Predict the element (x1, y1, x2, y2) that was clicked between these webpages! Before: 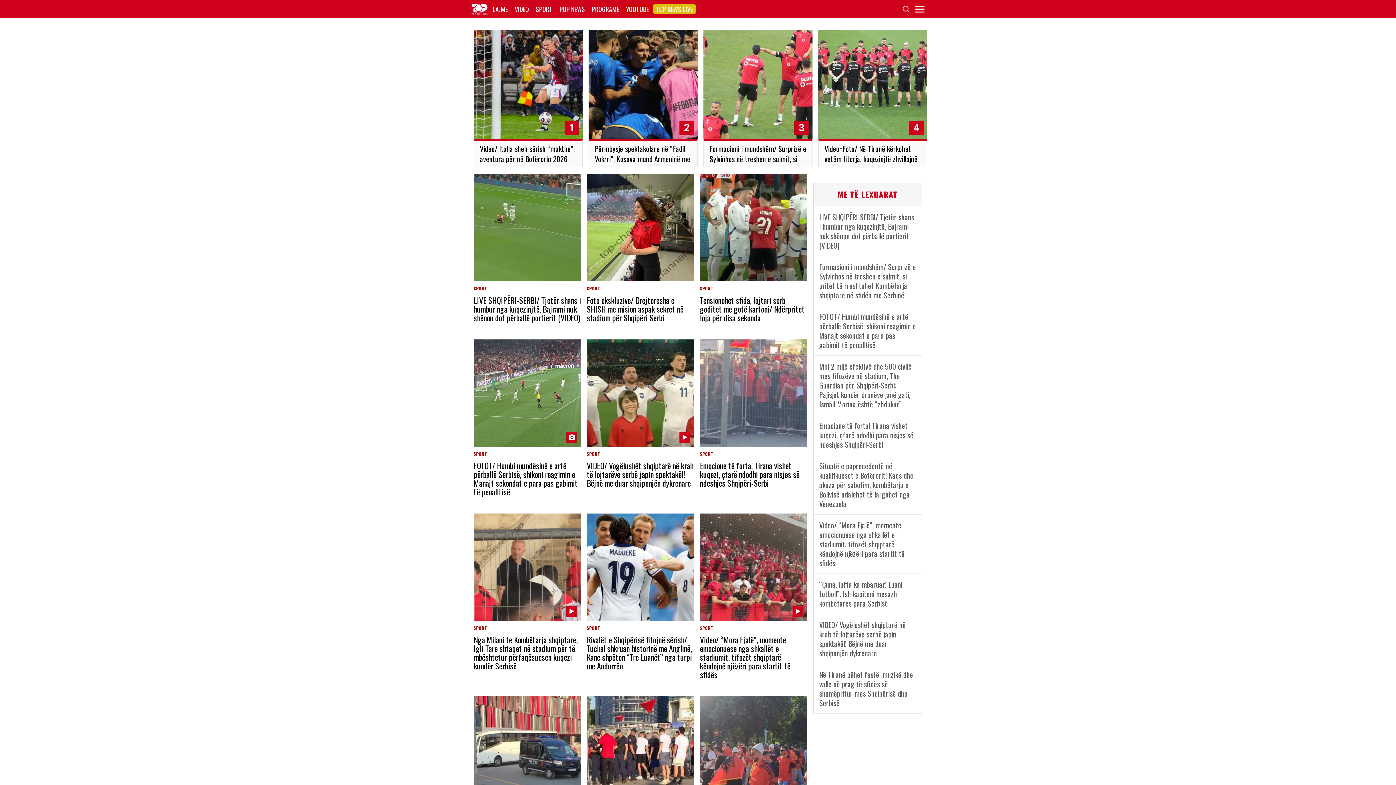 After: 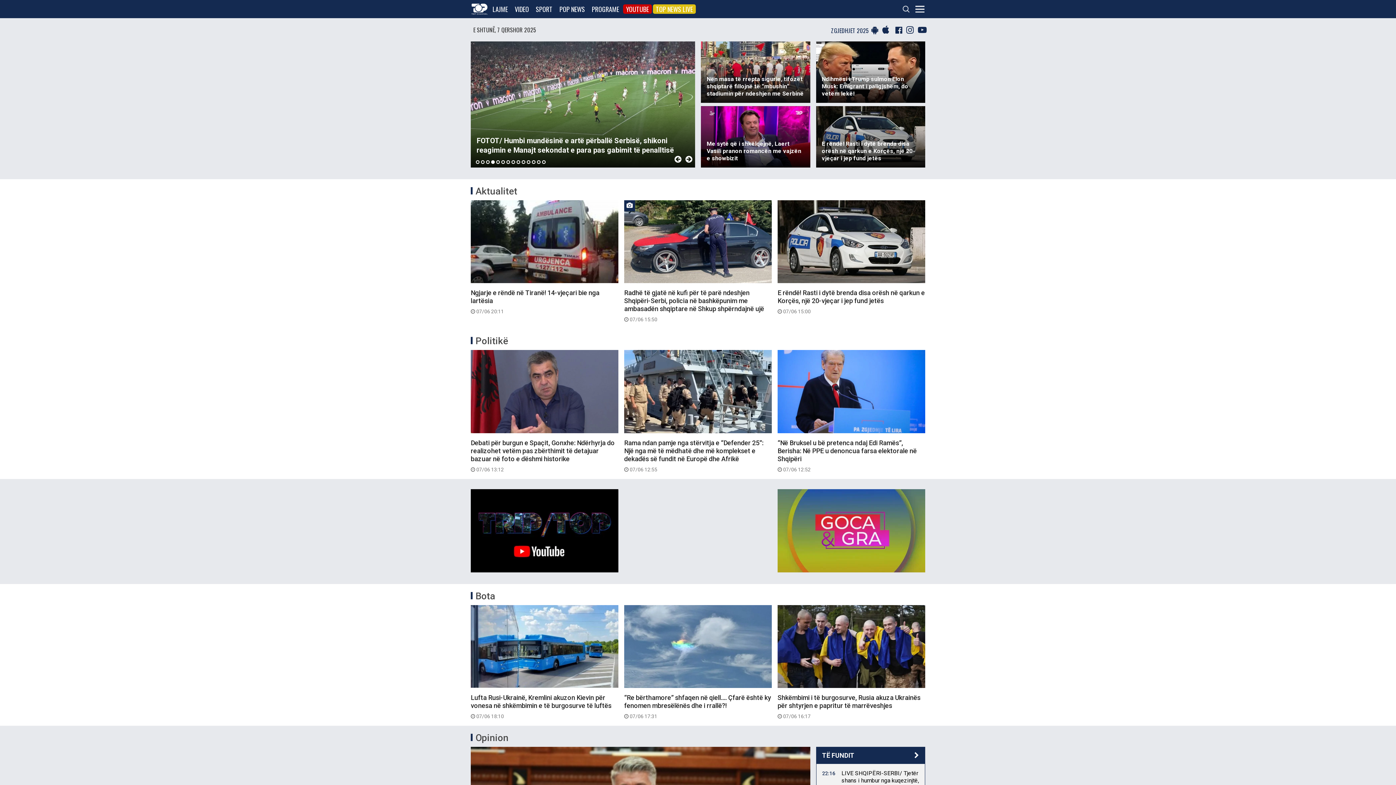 Action: bbox: (468, 0, 487, 14)